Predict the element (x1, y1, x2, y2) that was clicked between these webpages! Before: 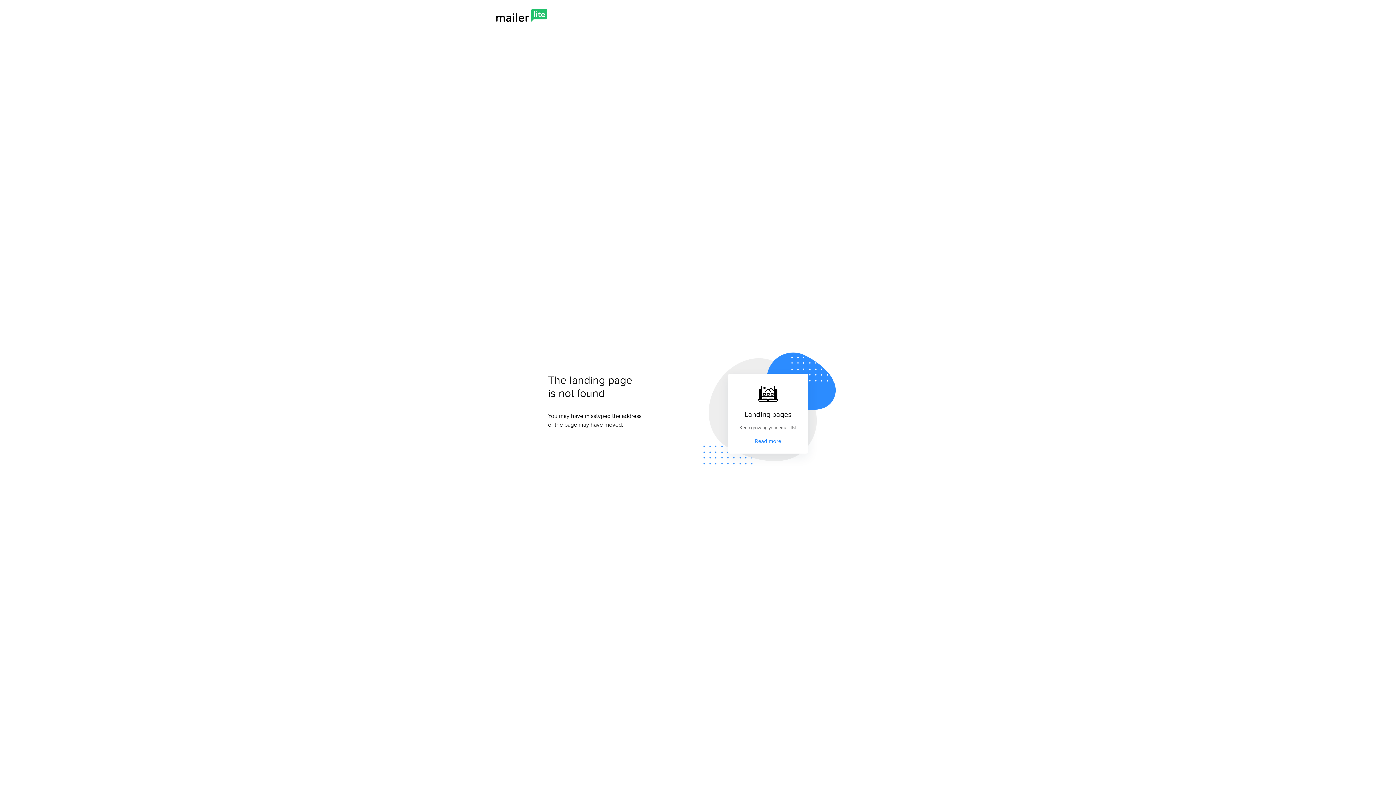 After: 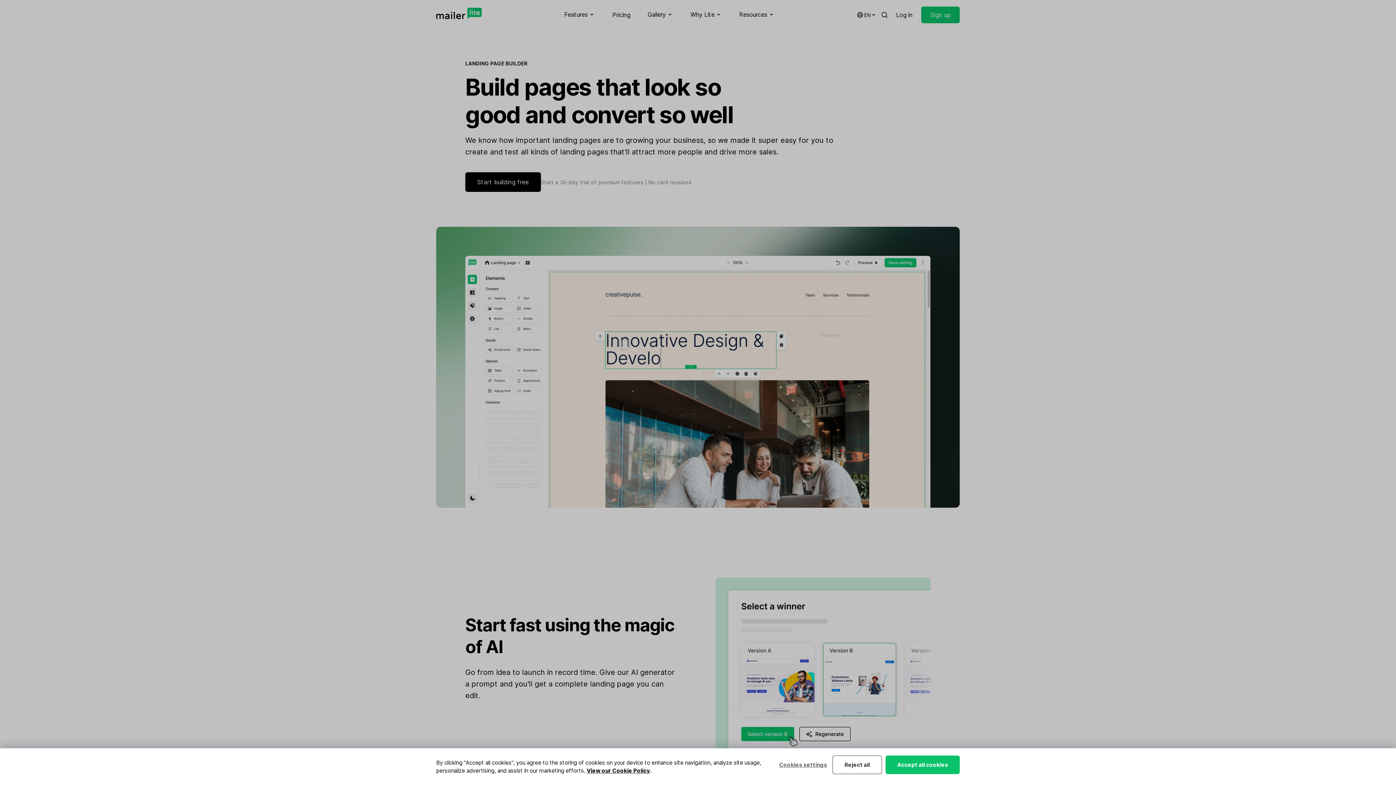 Action: bbox: (755, 437, 781, 445) label: Read more